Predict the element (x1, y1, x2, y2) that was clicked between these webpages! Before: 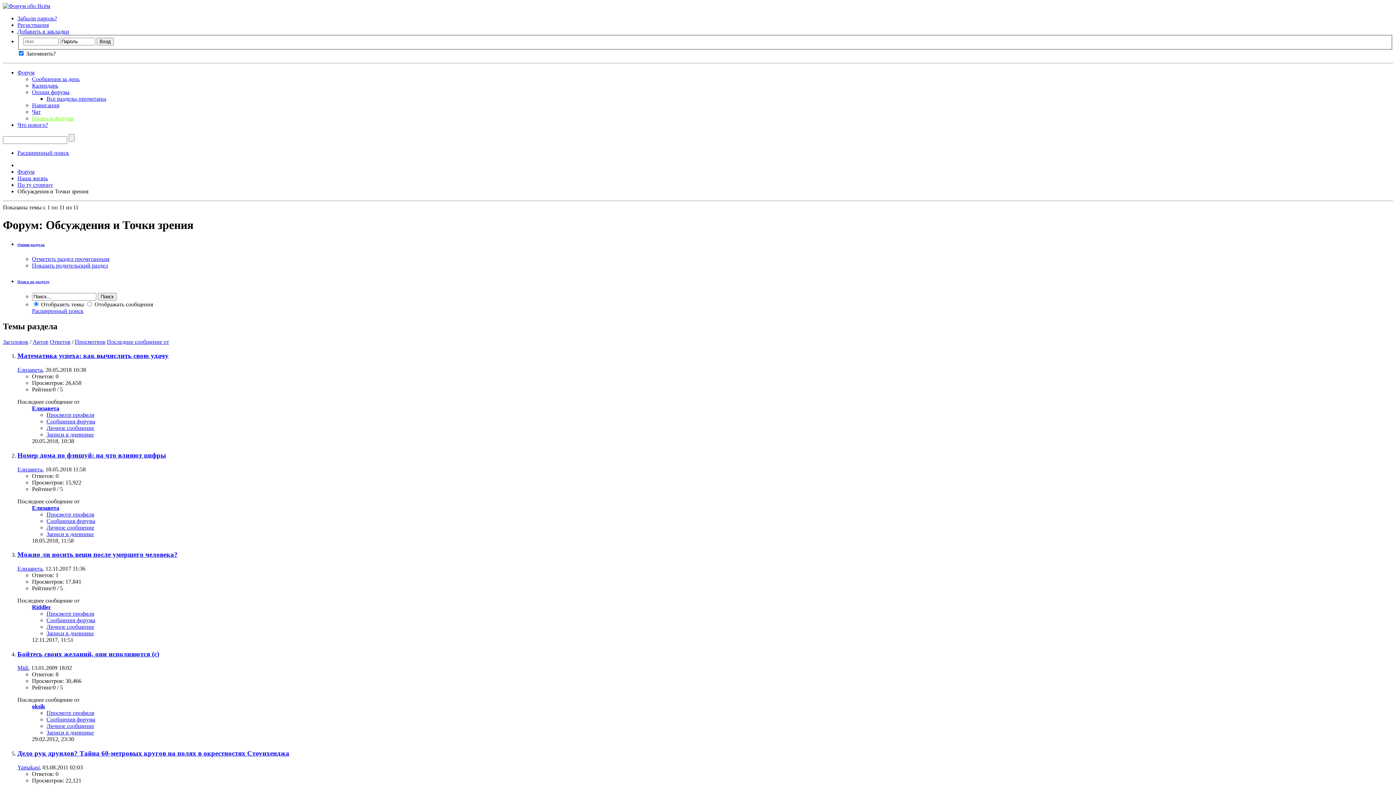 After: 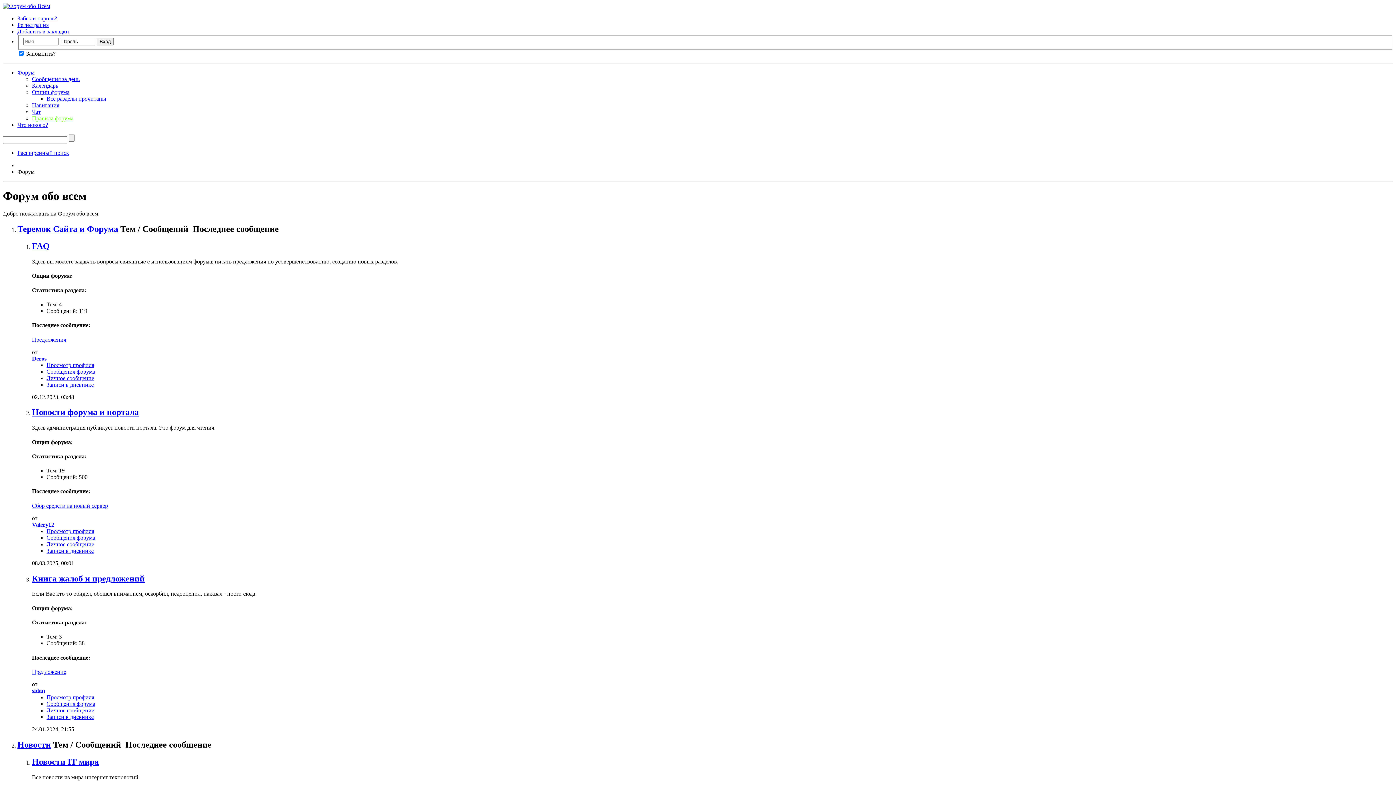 Action: bbox: (17, 69, 34, 75) label: Форум